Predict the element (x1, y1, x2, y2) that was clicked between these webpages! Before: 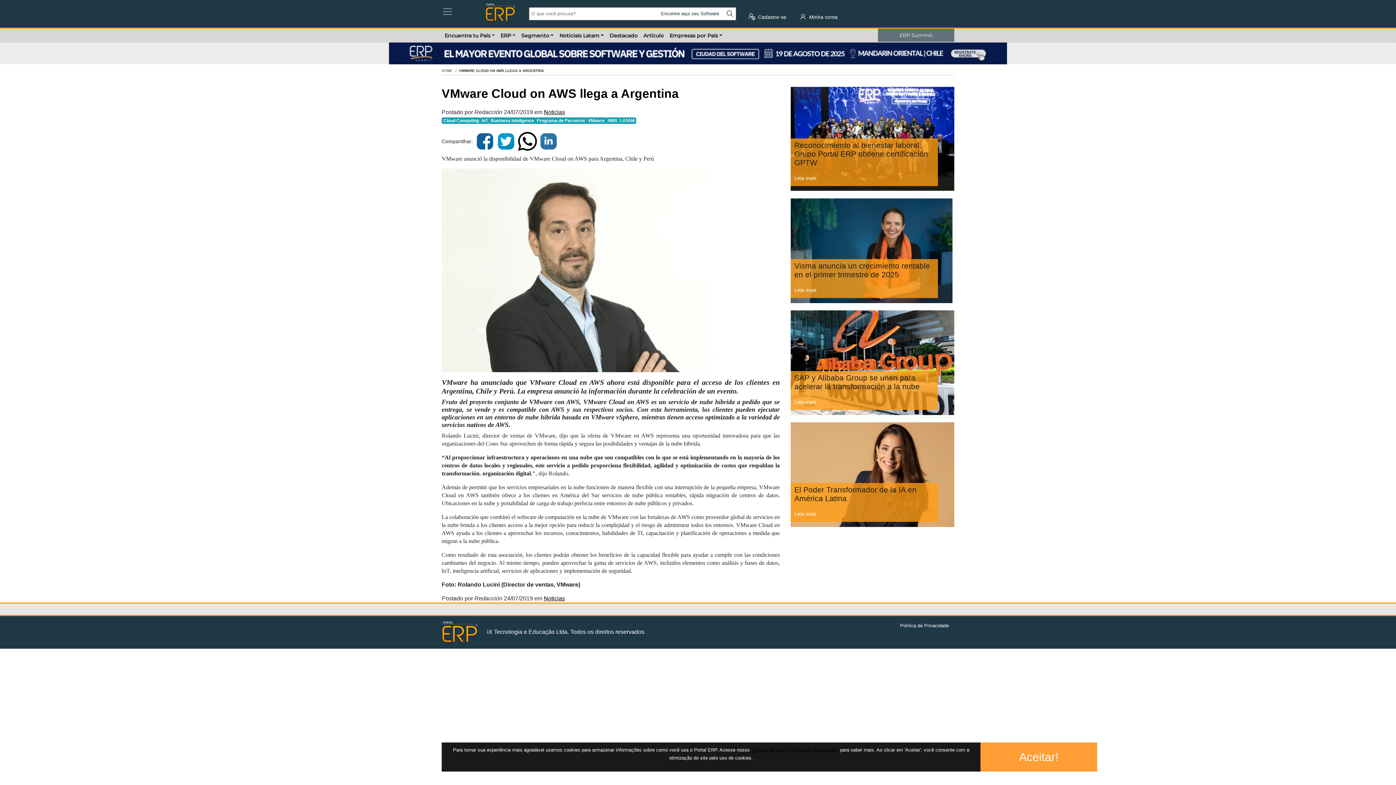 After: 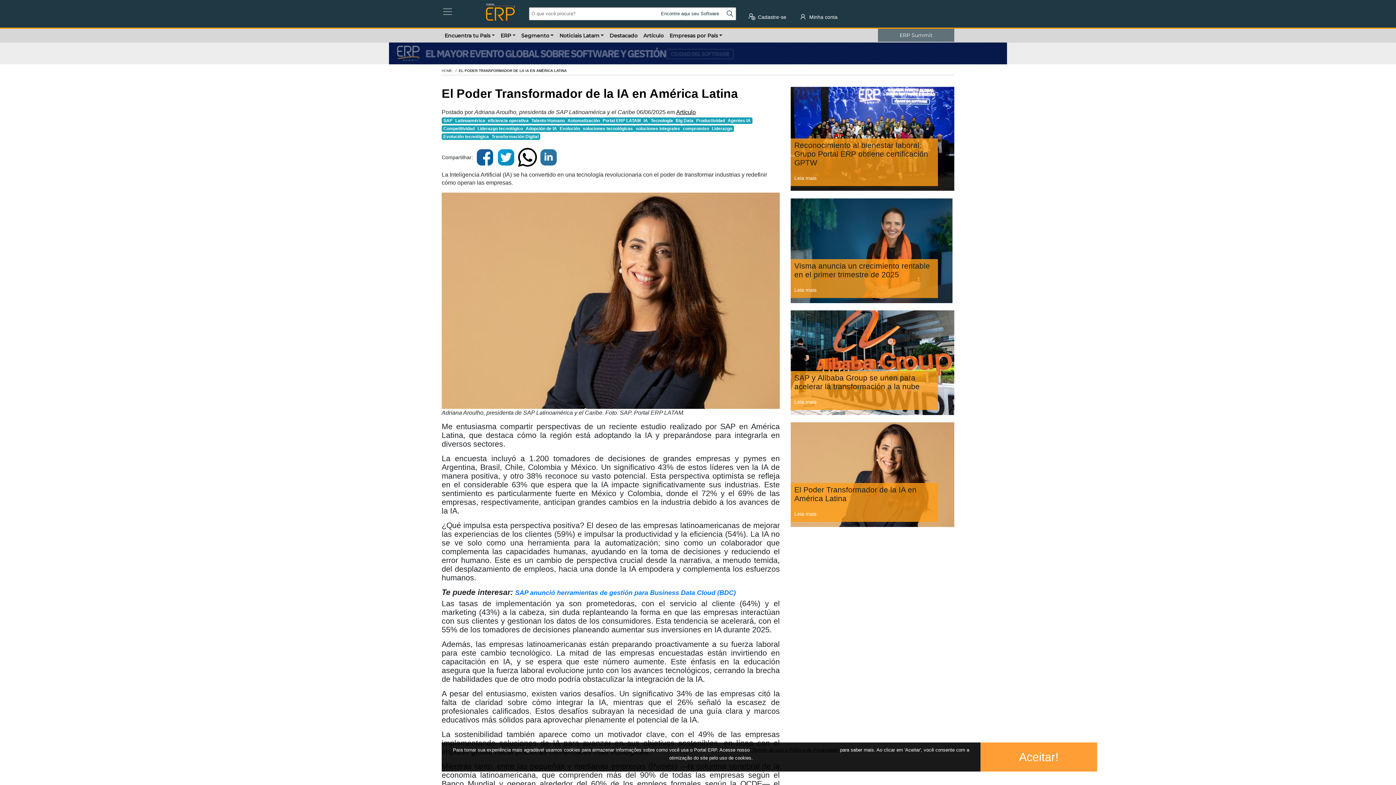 Action: bbox: (790, 422, 954, 527) label: El Poder Transformador de la IA en América Latina
Leia mais